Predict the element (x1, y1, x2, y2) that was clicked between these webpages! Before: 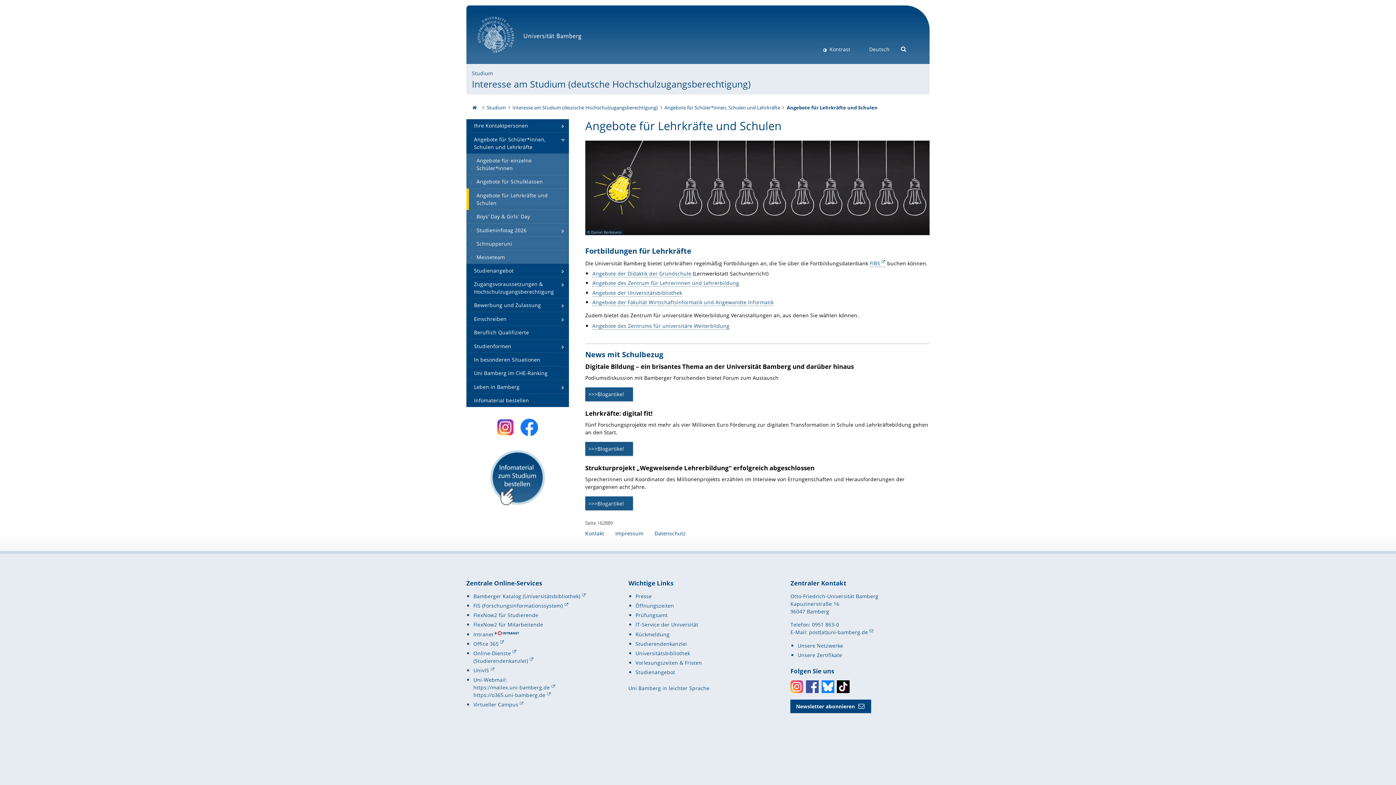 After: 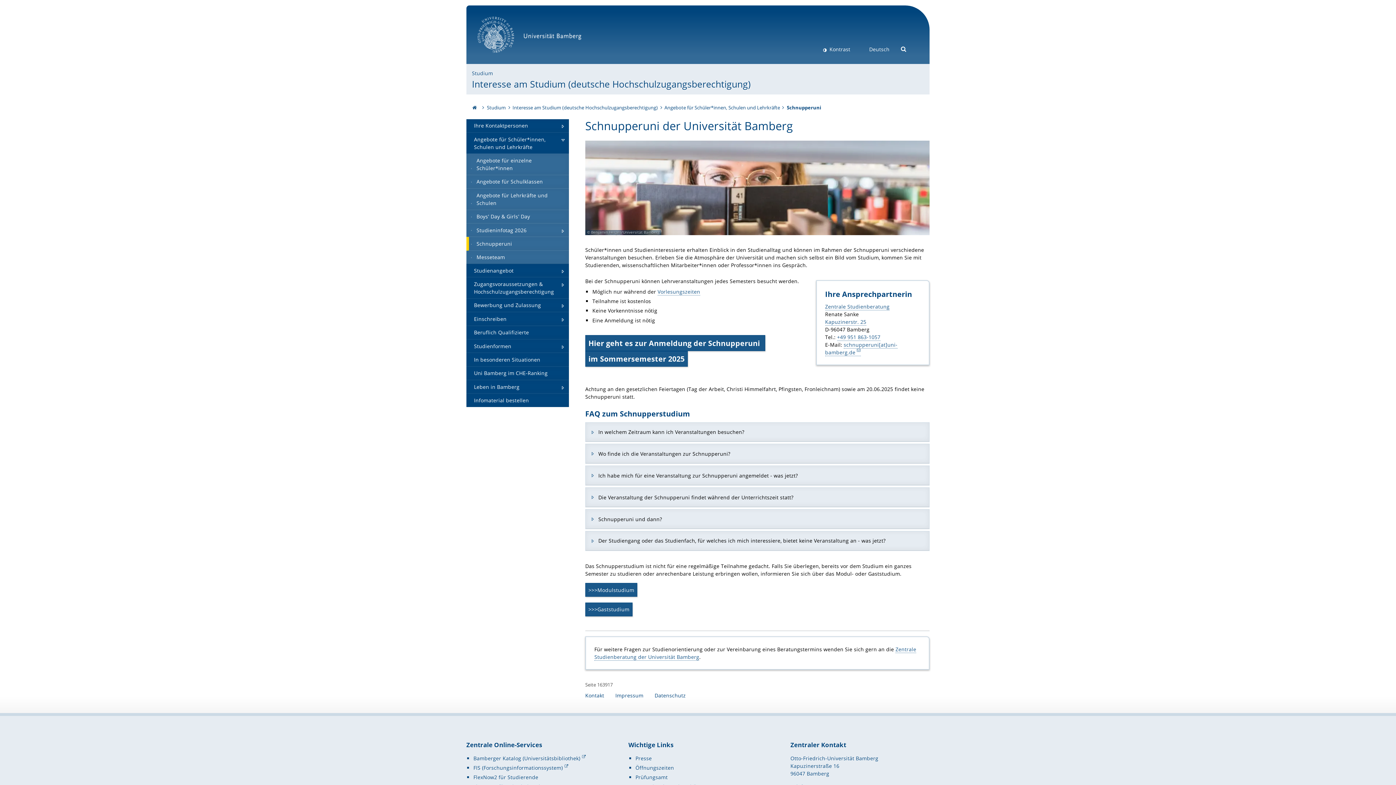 Action: label: Schnupperuni bbox: (466, 237, 569, 250)